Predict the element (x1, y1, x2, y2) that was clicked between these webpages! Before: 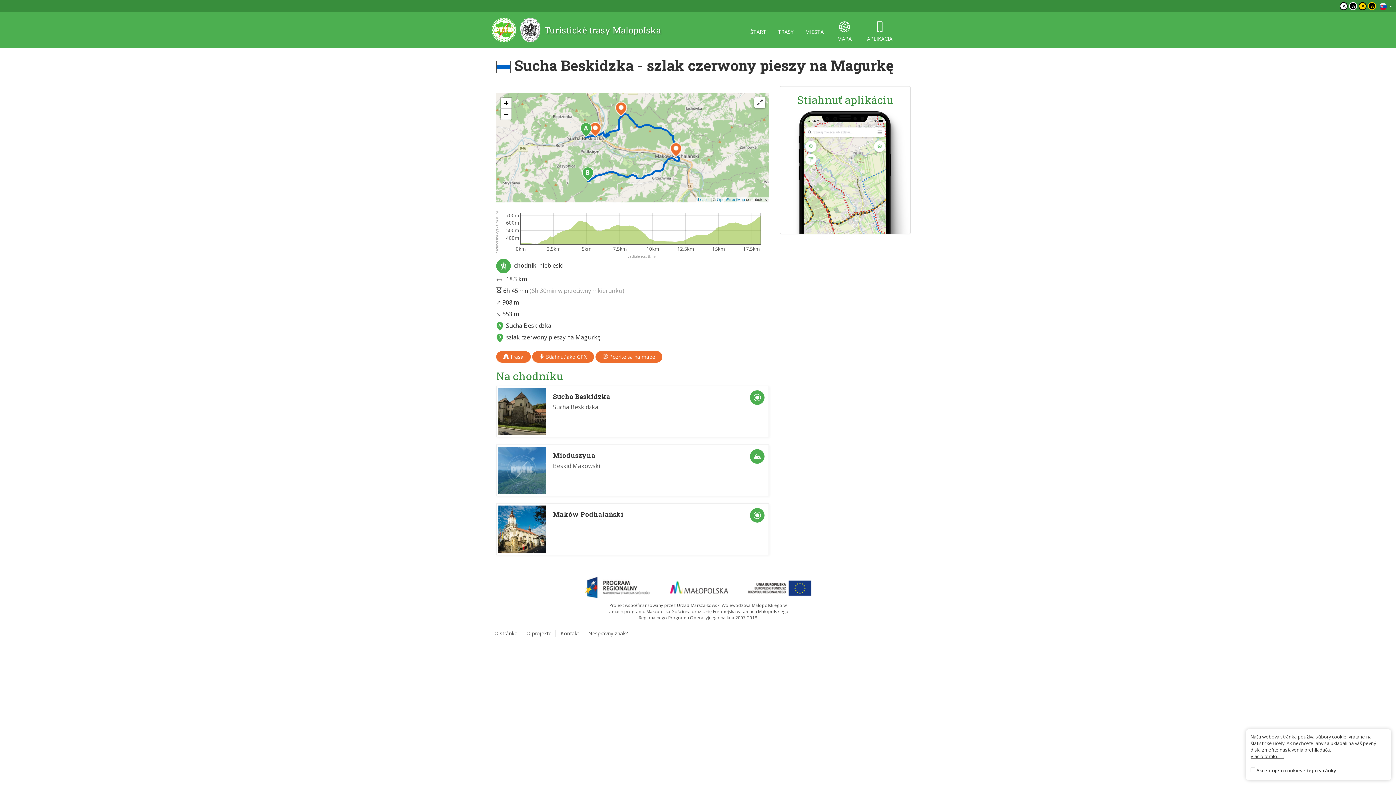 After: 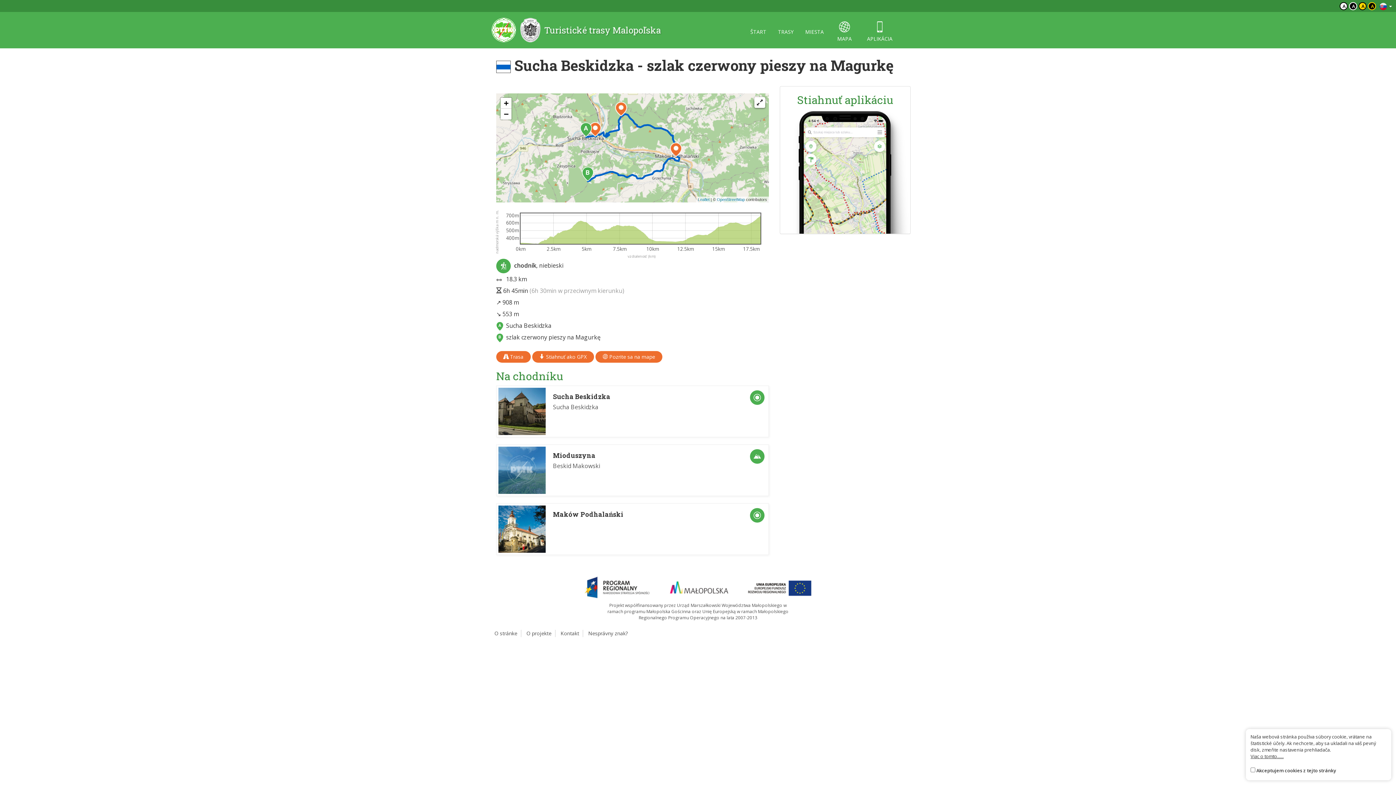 Action: bbox: (580, 122, 592, 137)